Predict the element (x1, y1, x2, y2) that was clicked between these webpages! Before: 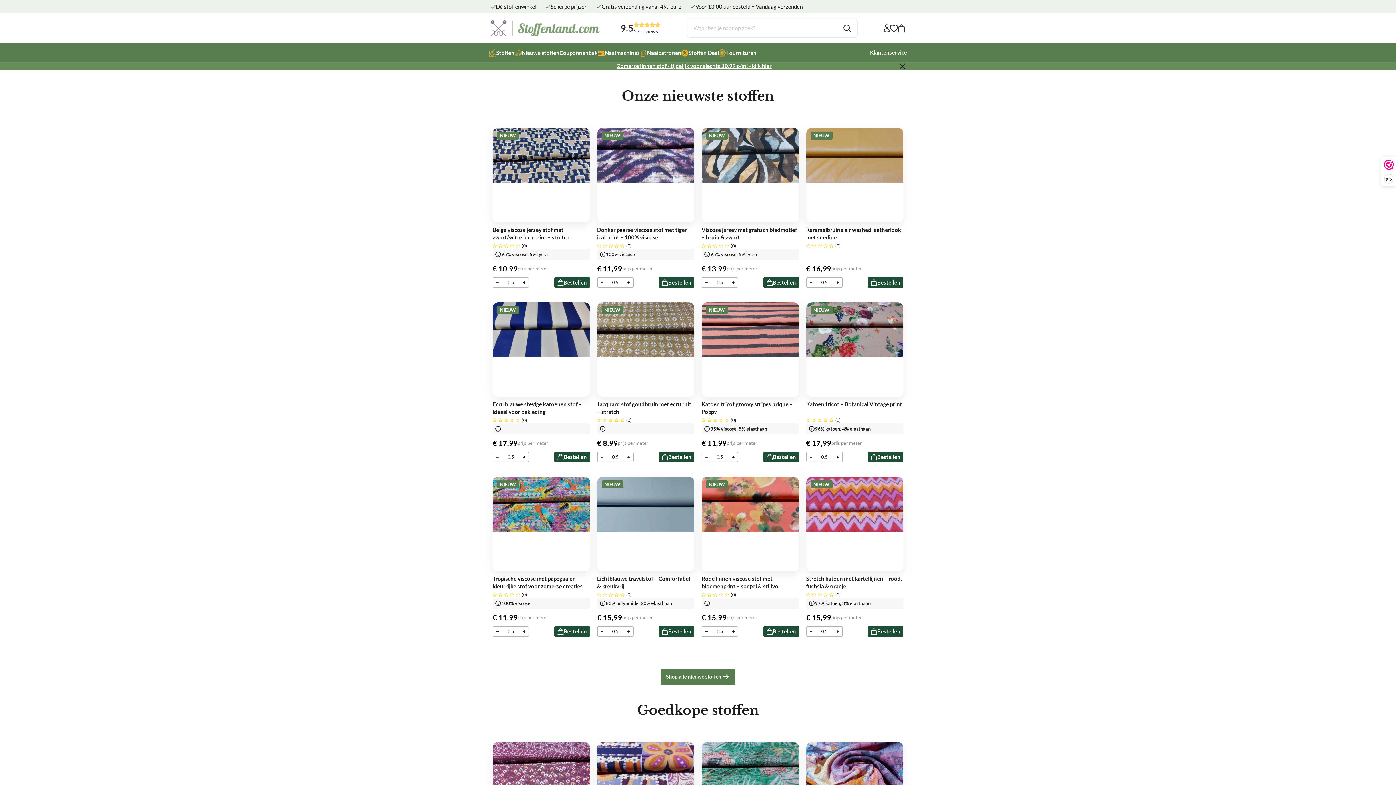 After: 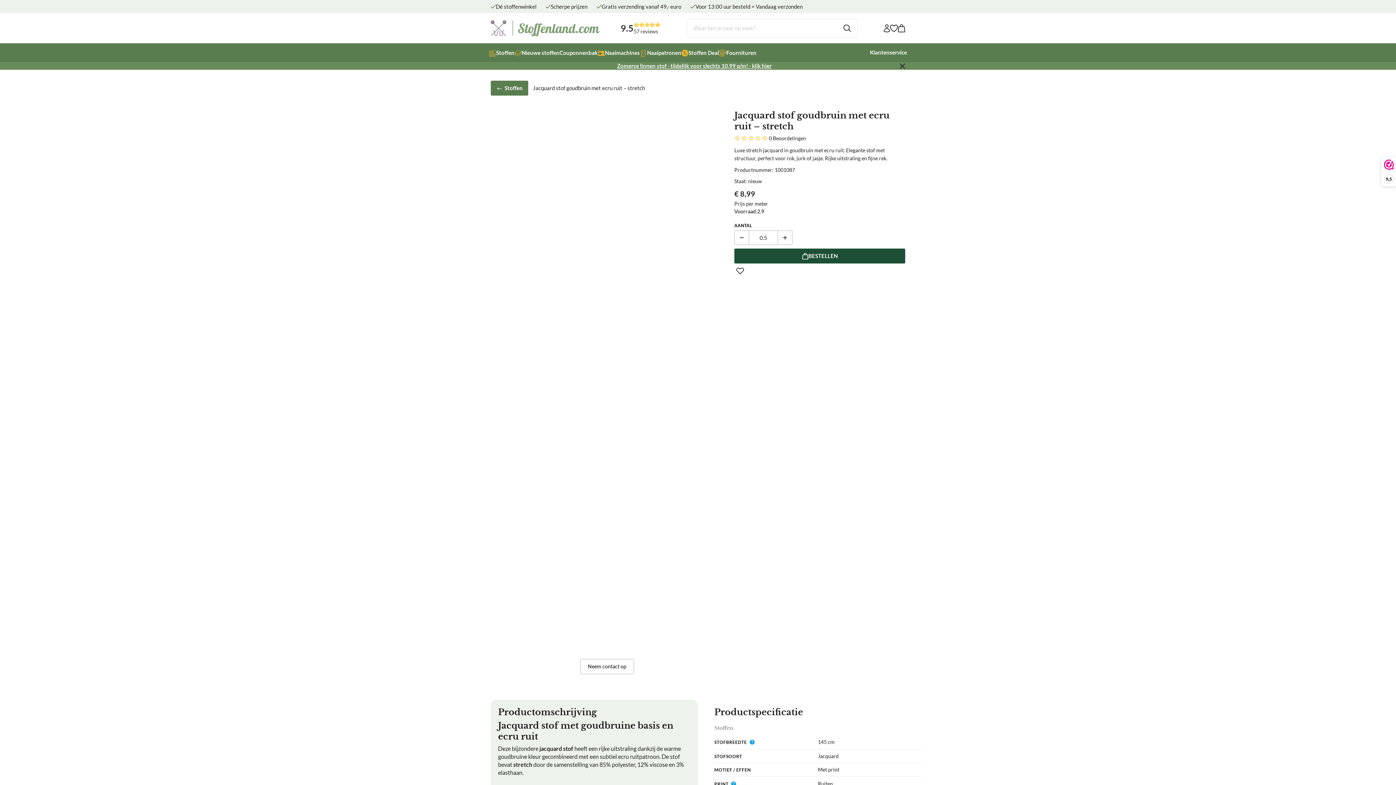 Action: bbox: (597, 302, 694, 397)